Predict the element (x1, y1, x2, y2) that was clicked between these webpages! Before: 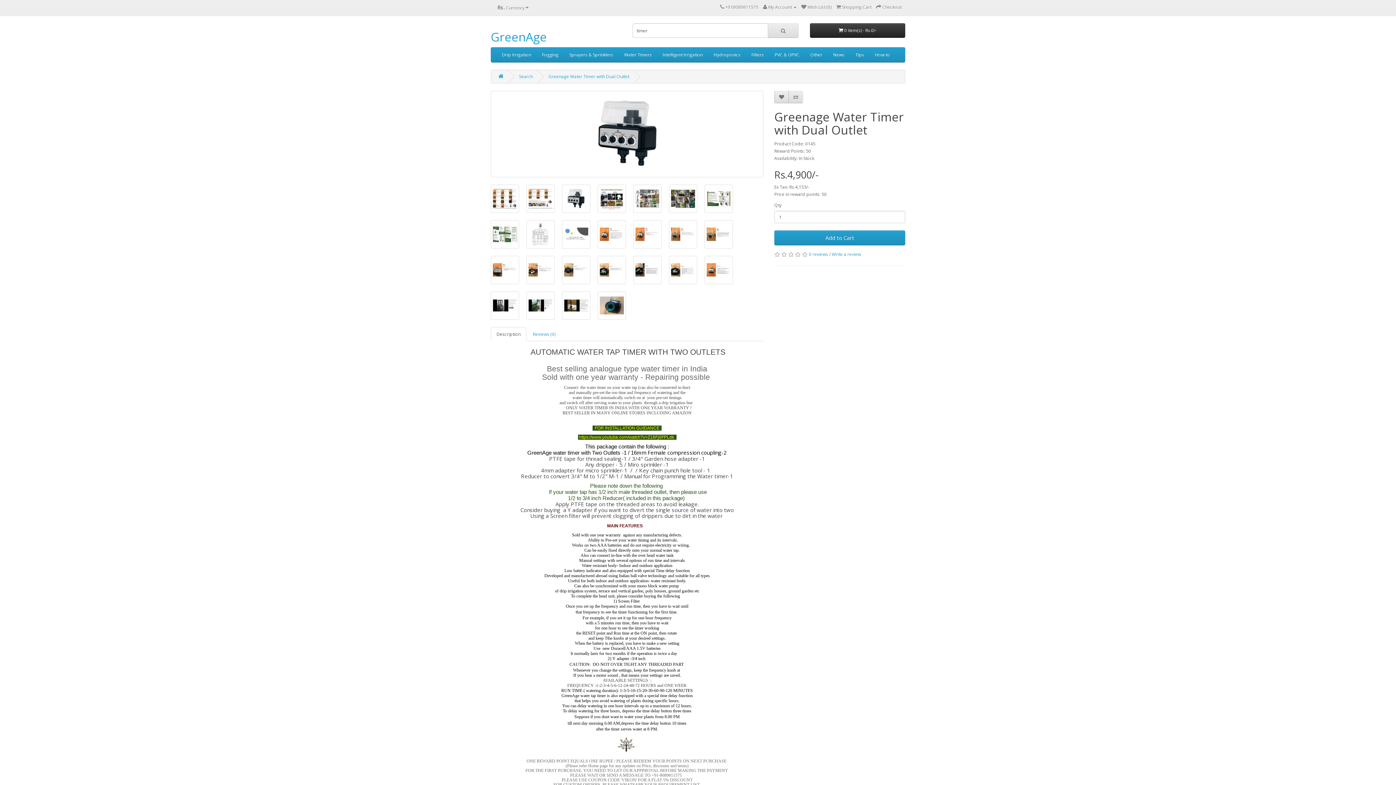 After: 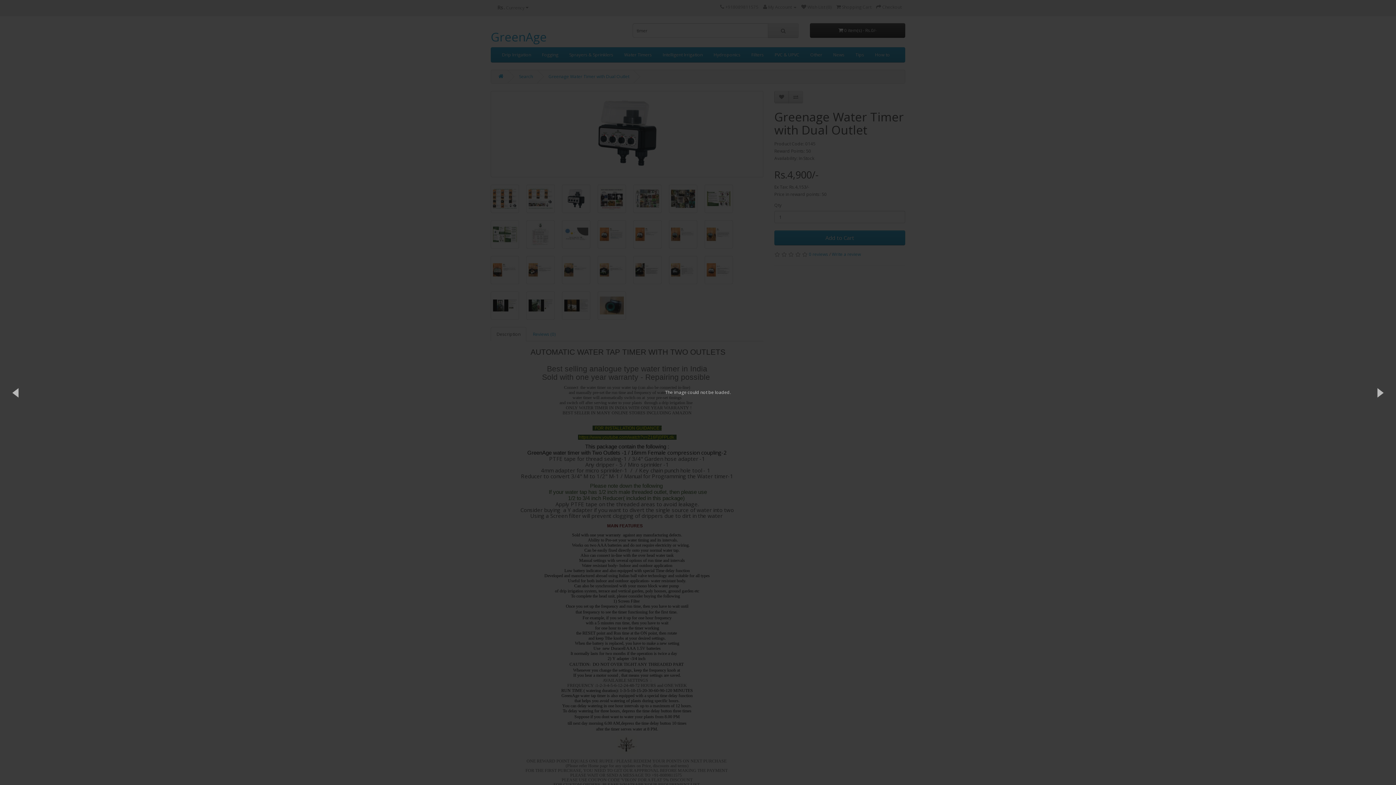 Action: bbox: (490, 220, 519, 248)